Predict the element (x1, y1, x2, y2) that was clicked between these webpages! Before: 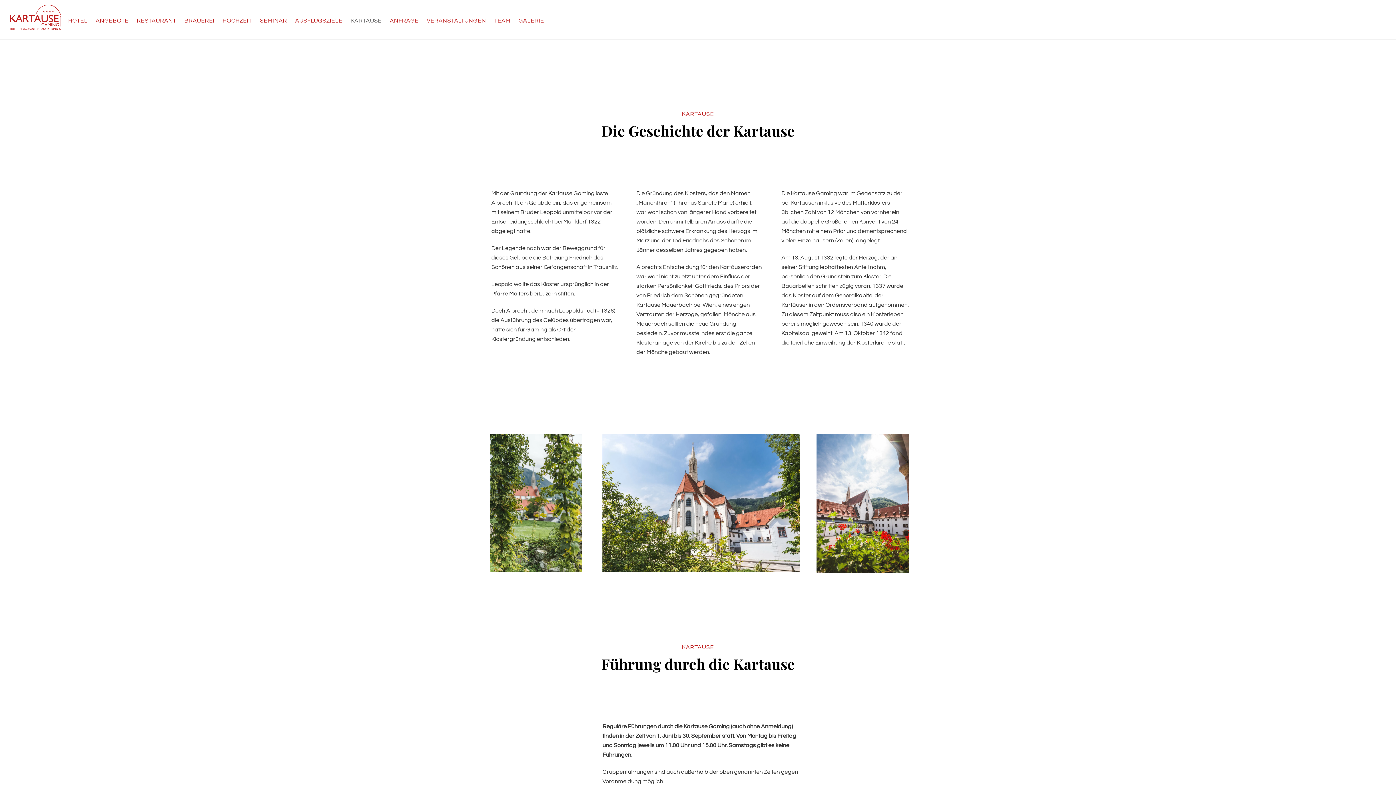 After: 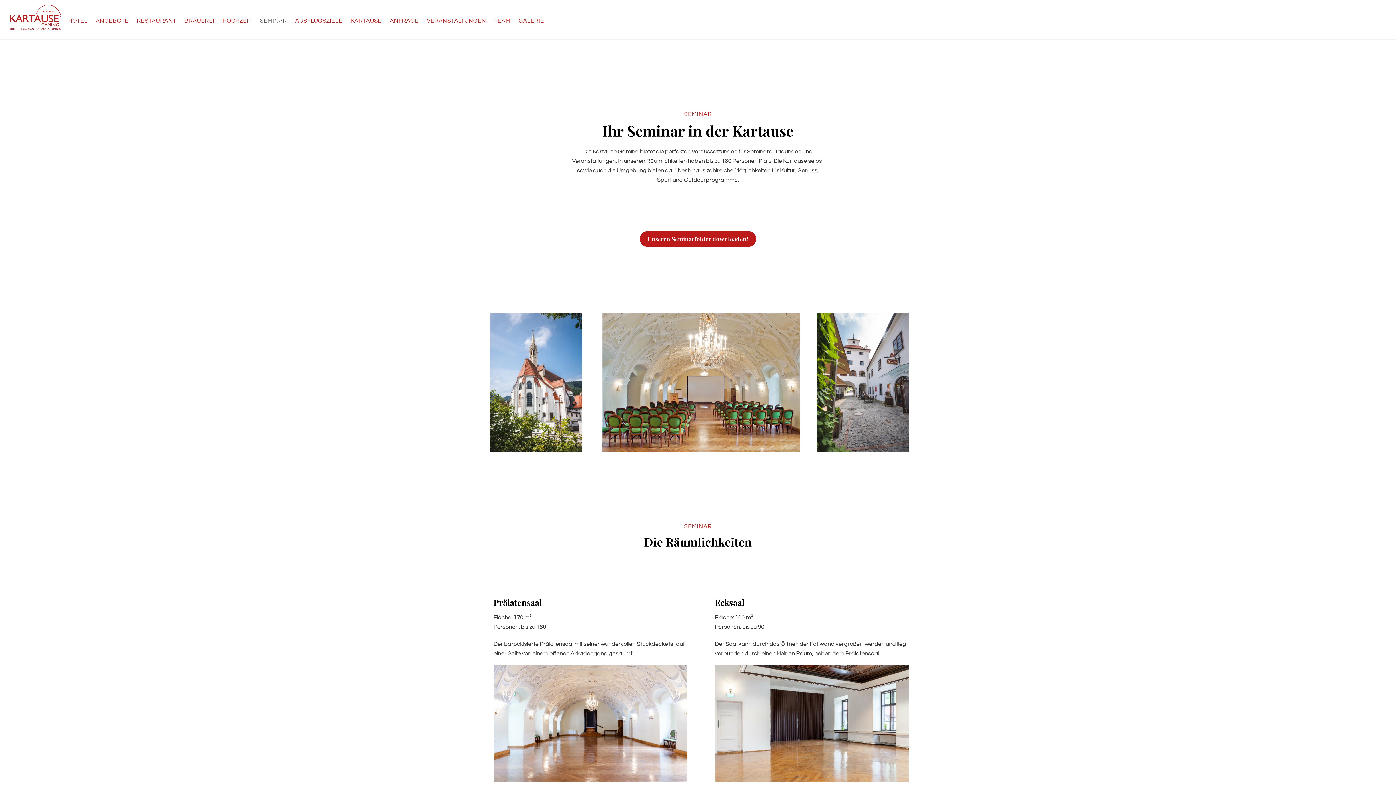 Action: bbox: (256, 12, 290, 28) label: SEMINAR